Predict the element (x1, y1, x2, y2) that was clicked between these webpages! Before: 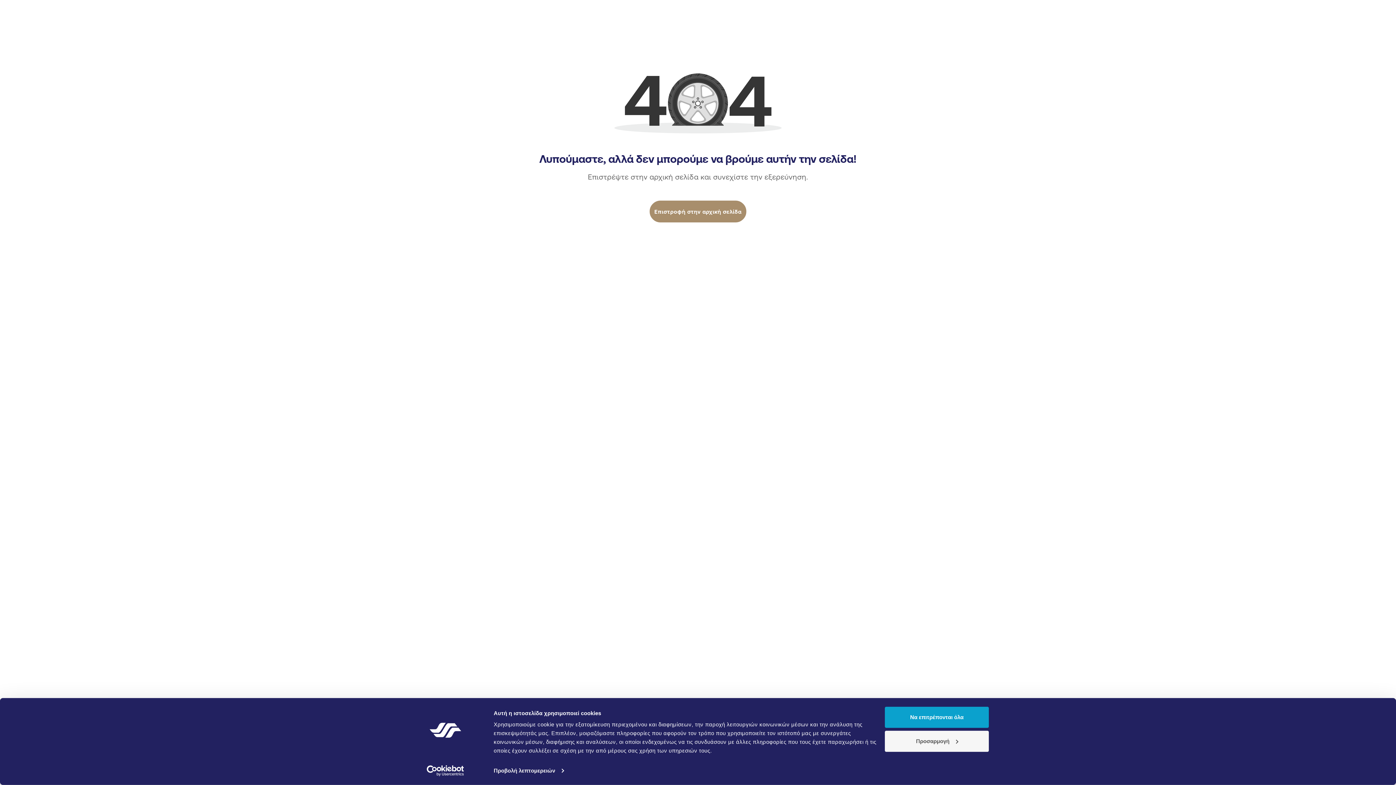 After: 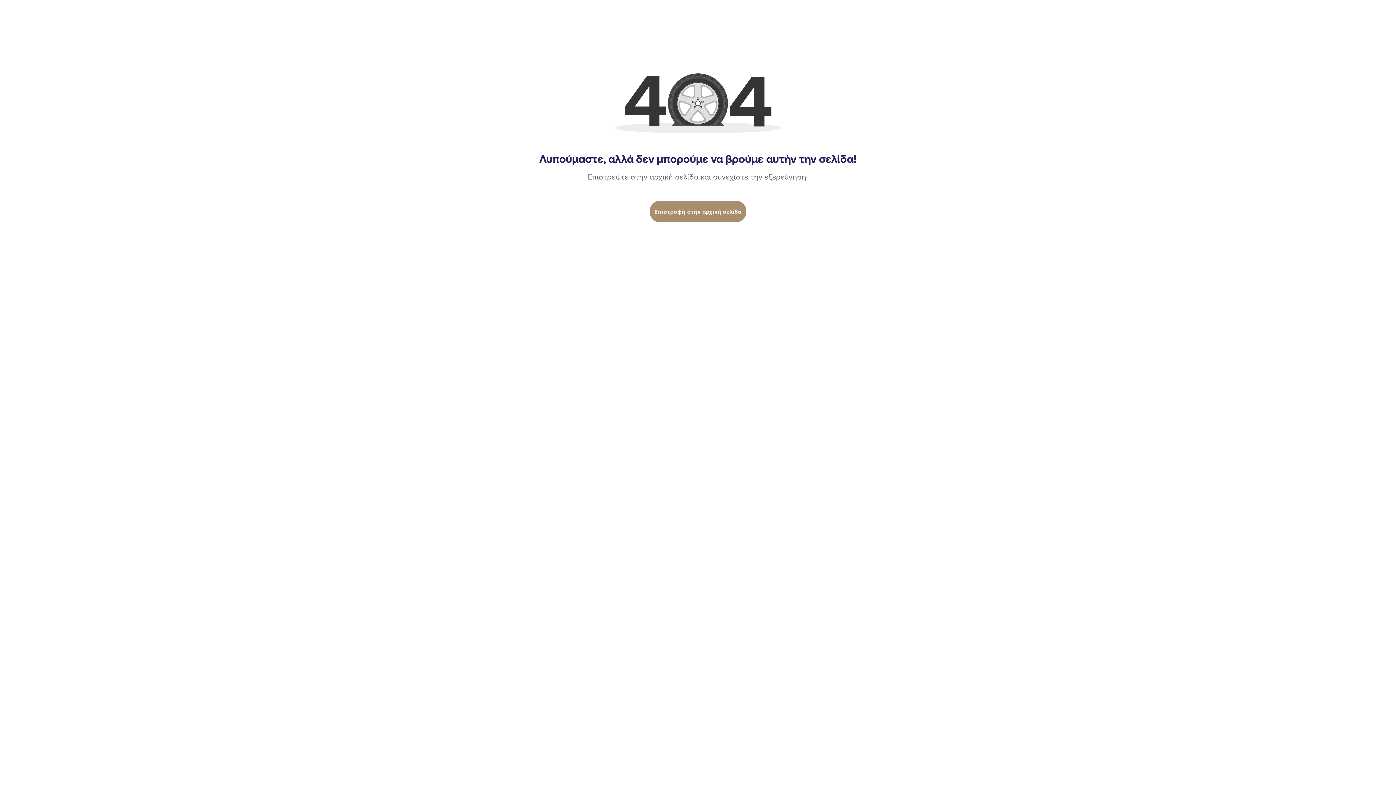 Action: bbox: (885, 707, 989, 728) label: Να επιτρέπονται όλα